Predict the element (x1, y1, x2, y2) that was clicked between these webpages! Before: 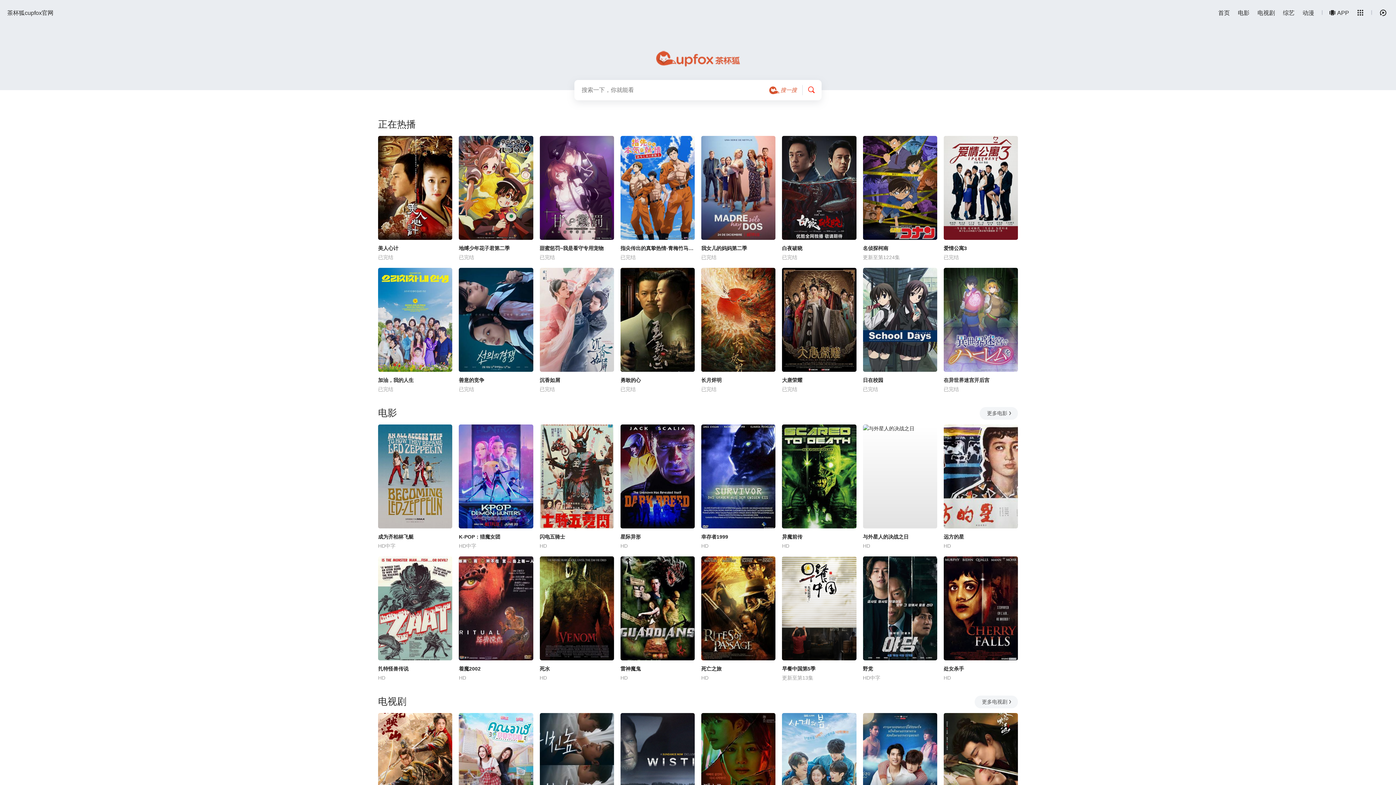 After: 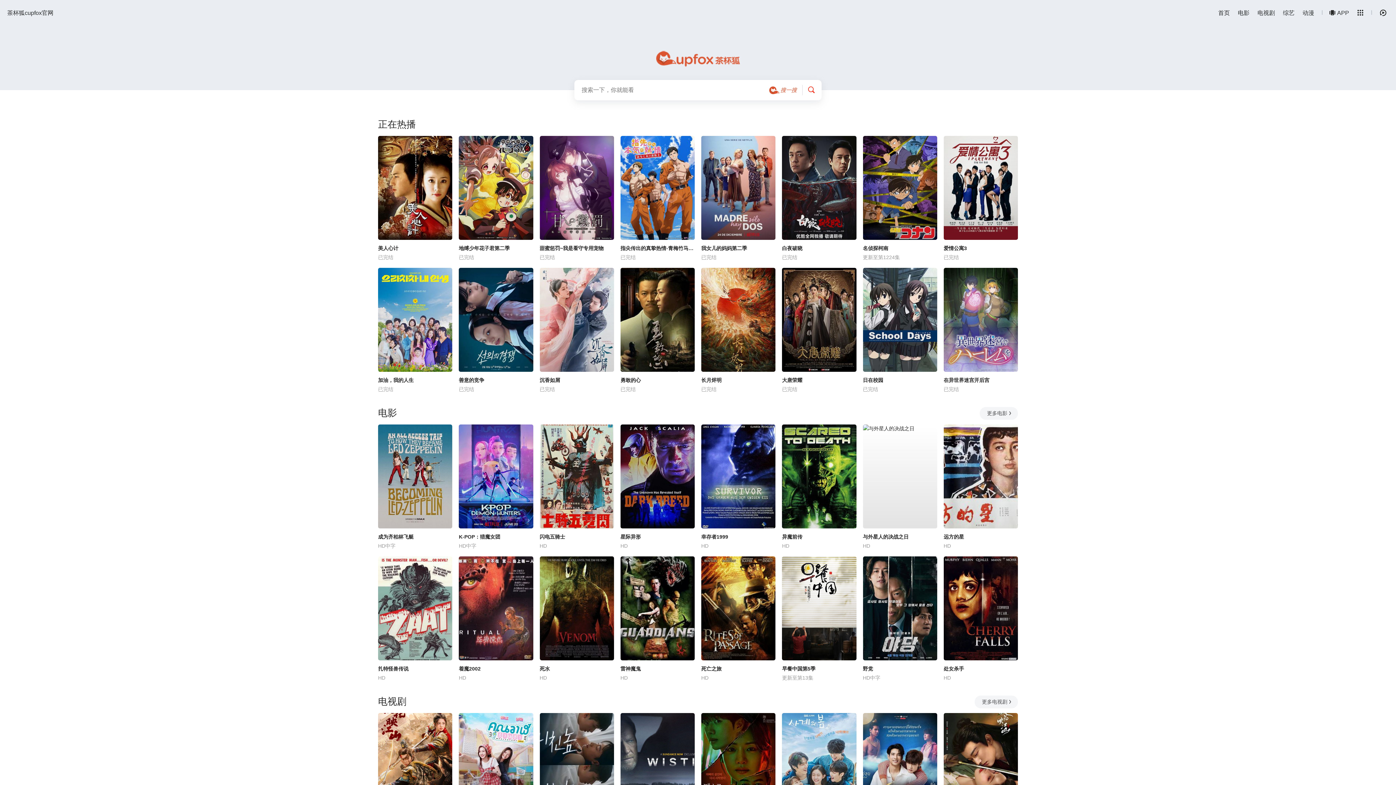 Action: bbox: (808, 80, 821, 100)